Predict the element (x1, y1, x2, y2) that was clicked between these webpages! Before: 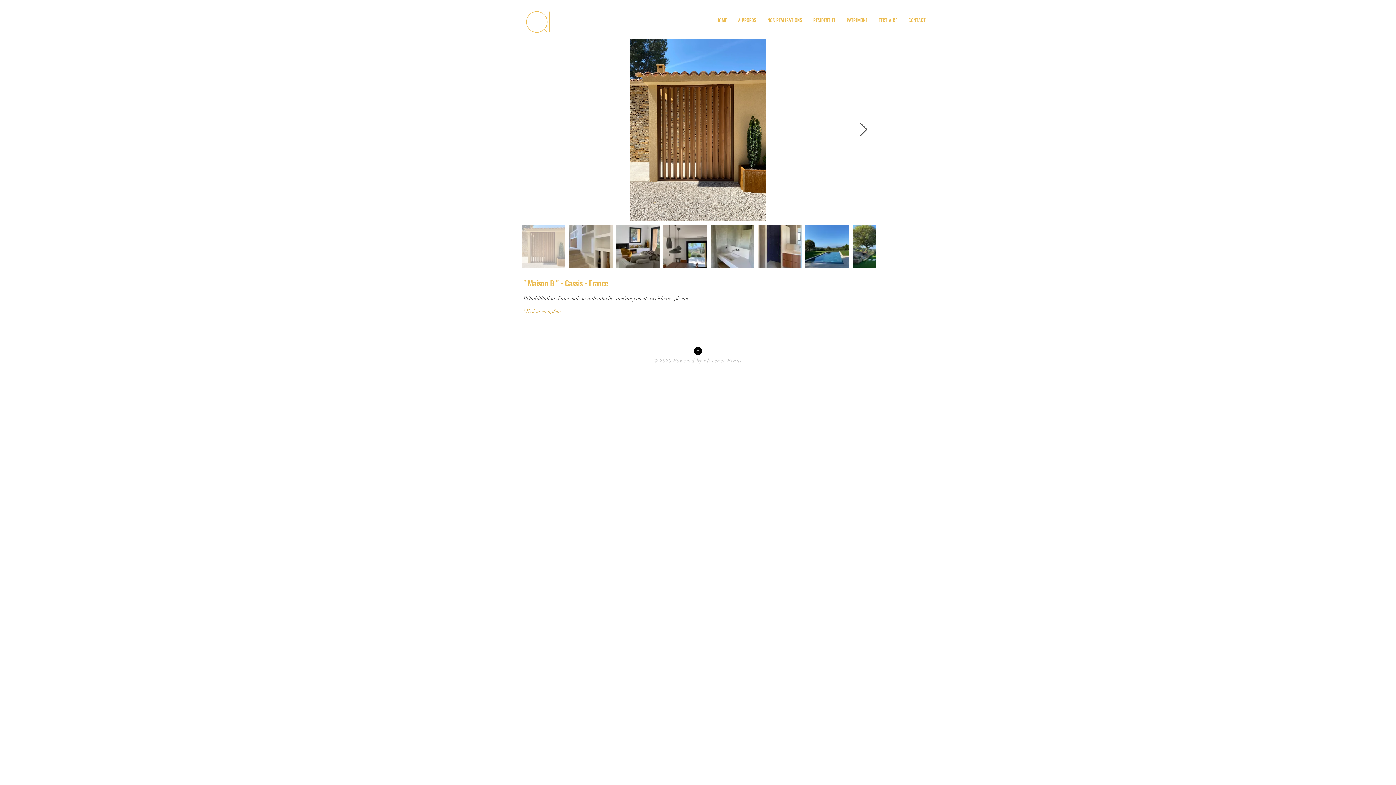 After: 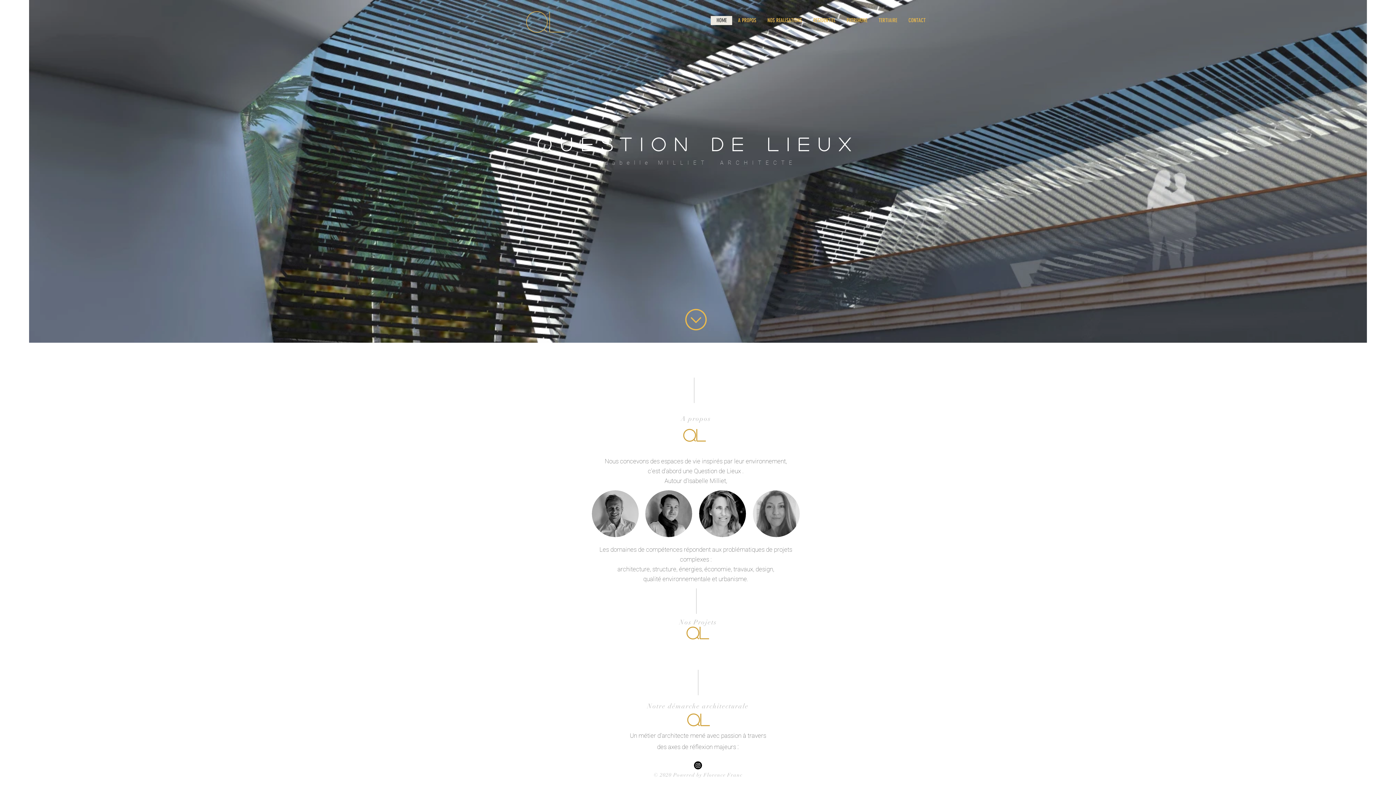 Action: bbox: (761, 16, 807, 25) label: NOS REALISATIONS